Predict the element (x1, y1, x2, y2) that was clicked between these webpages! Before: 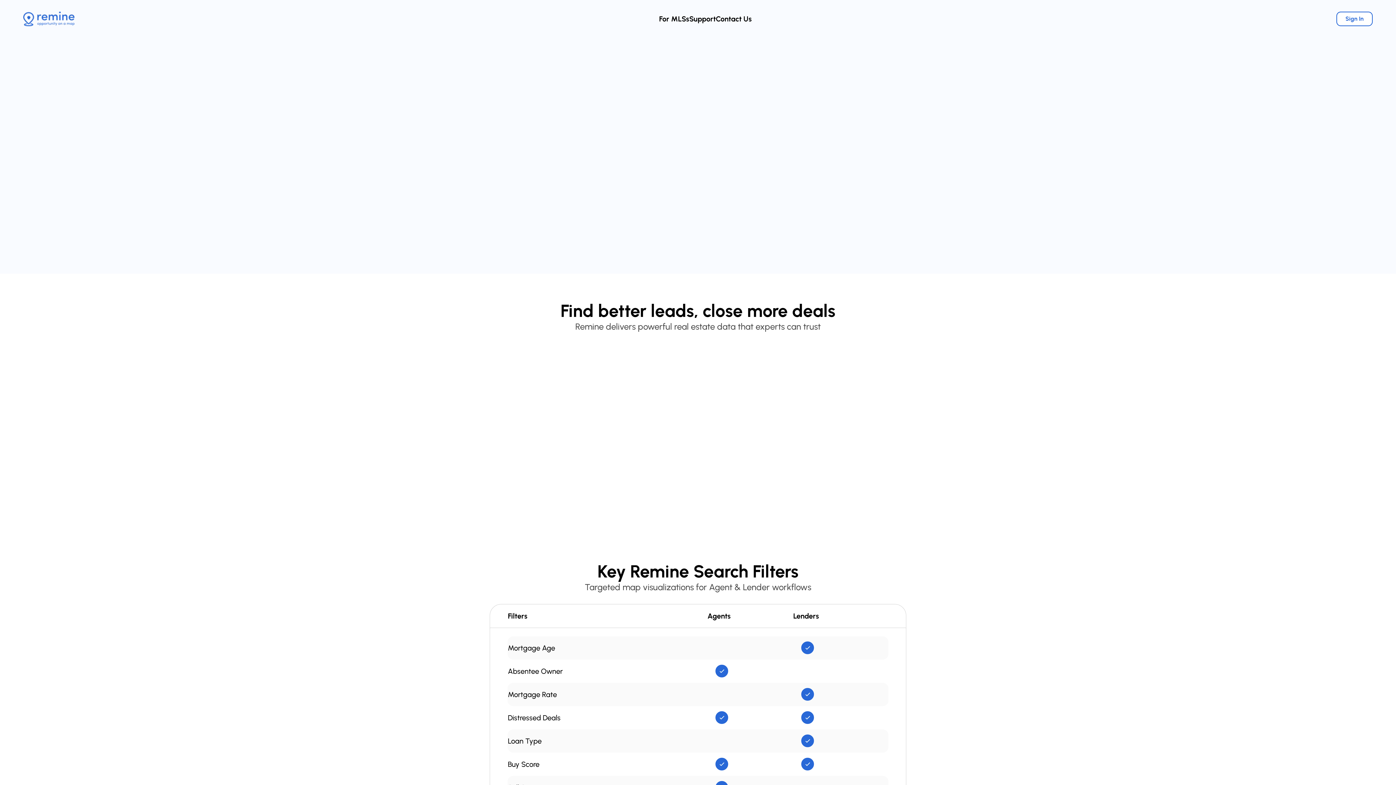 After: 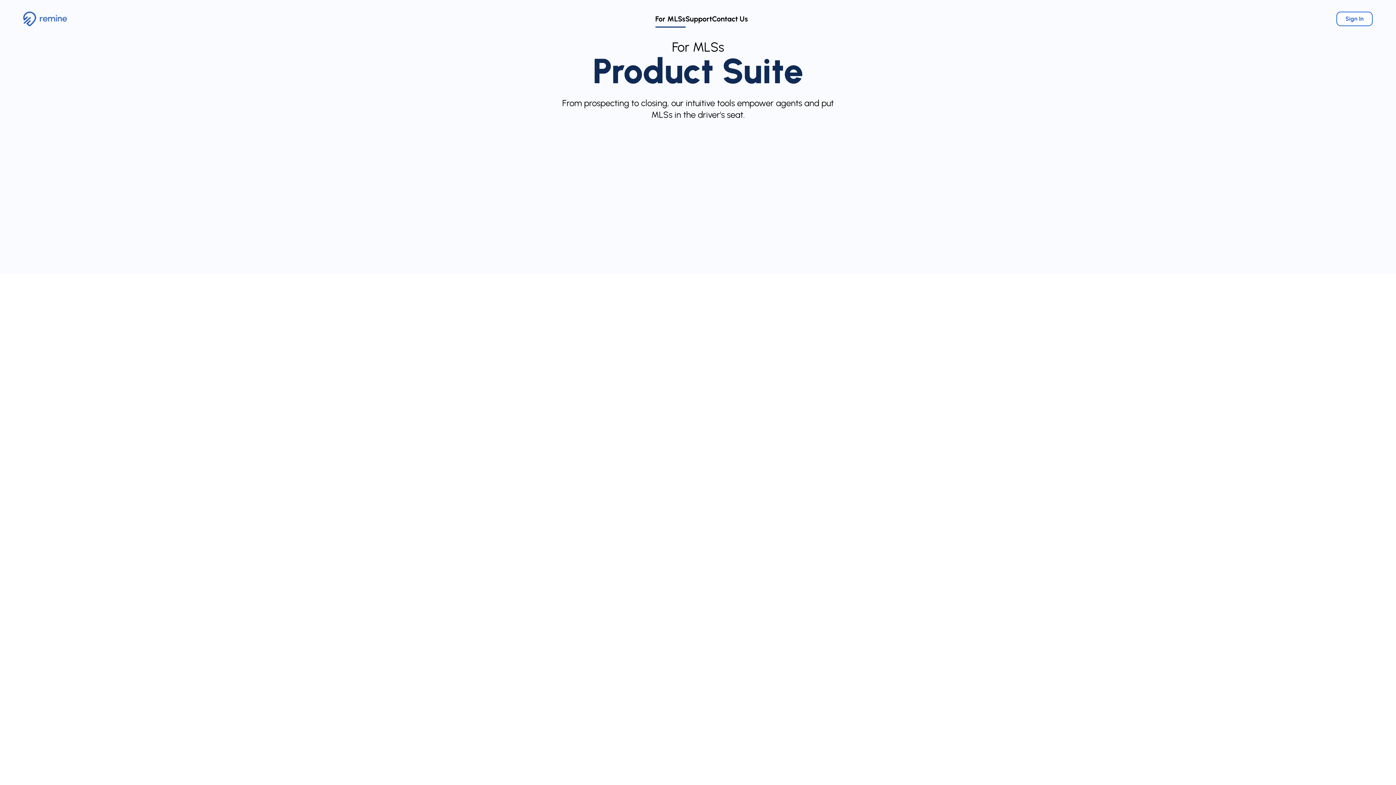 Action: bbox: (659, 14, 689, 23) label: For MLSs